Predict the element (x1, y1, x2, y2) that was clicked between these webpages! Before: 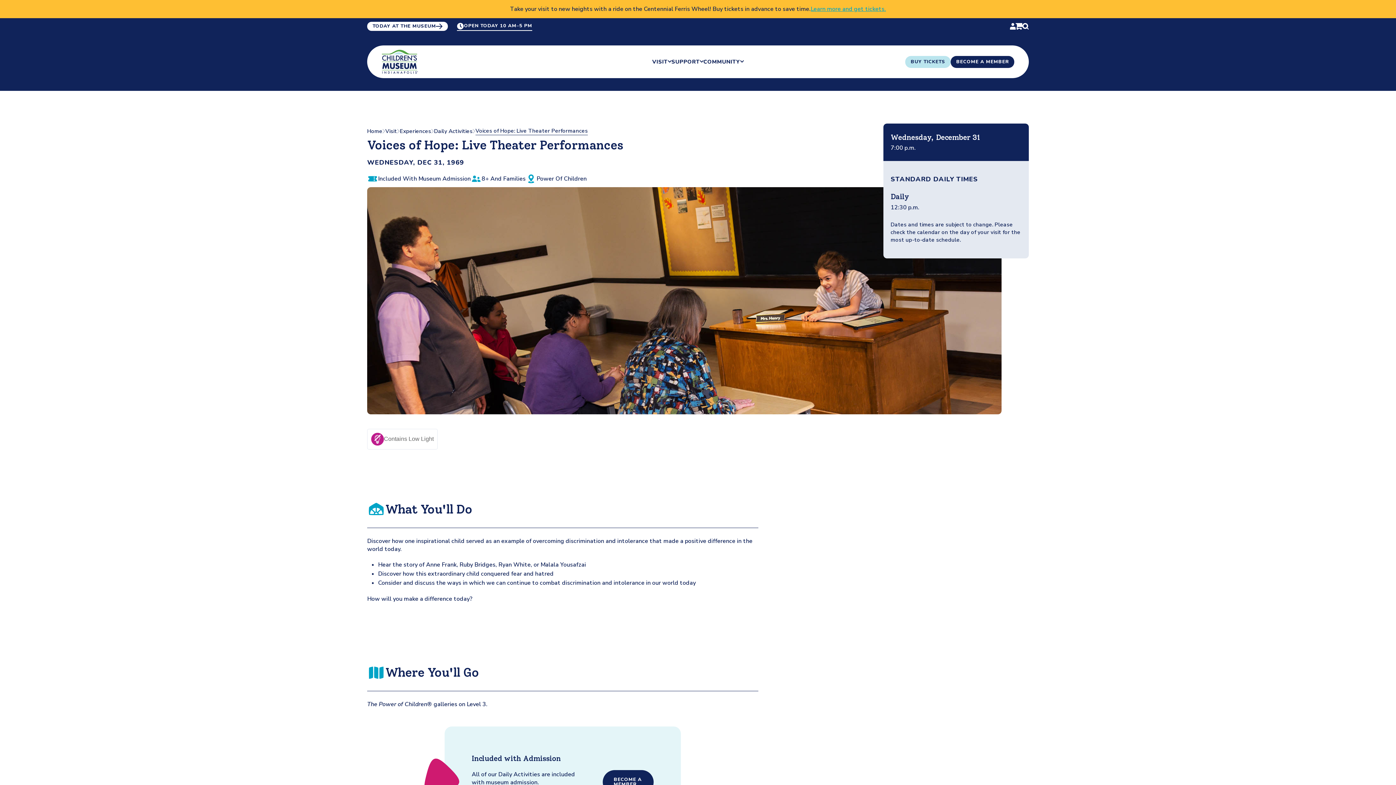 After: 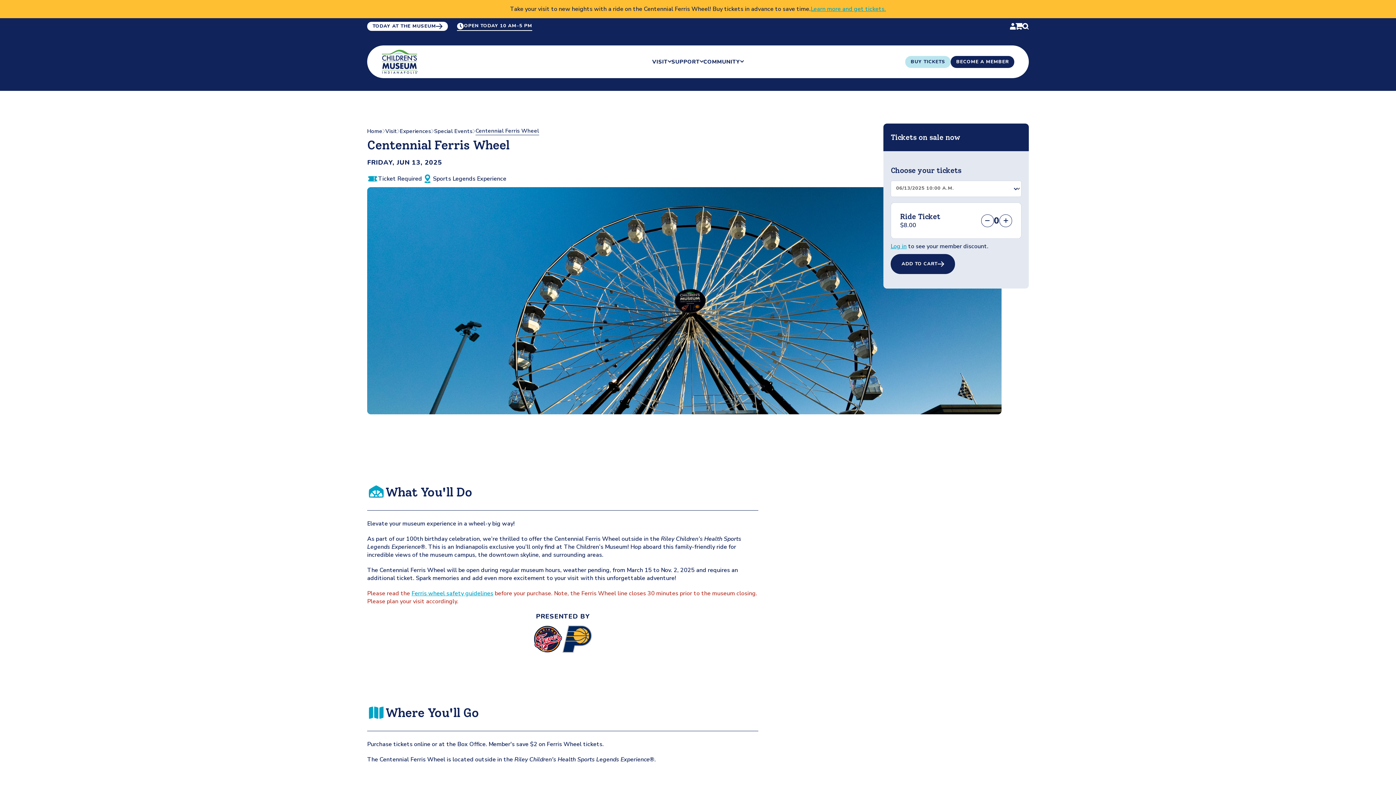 Action: label: Learn more and get tickets. bbox: (810, 5, 886, 13)